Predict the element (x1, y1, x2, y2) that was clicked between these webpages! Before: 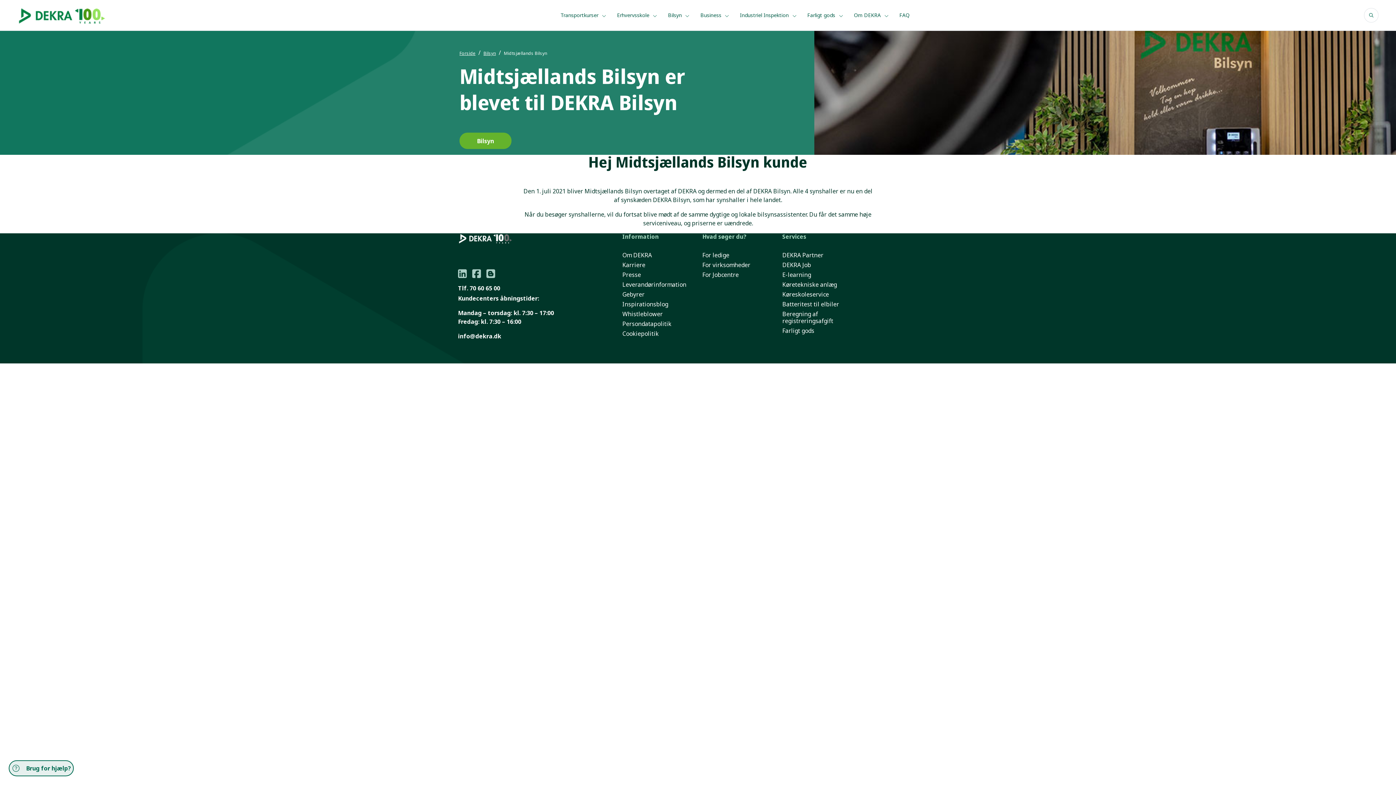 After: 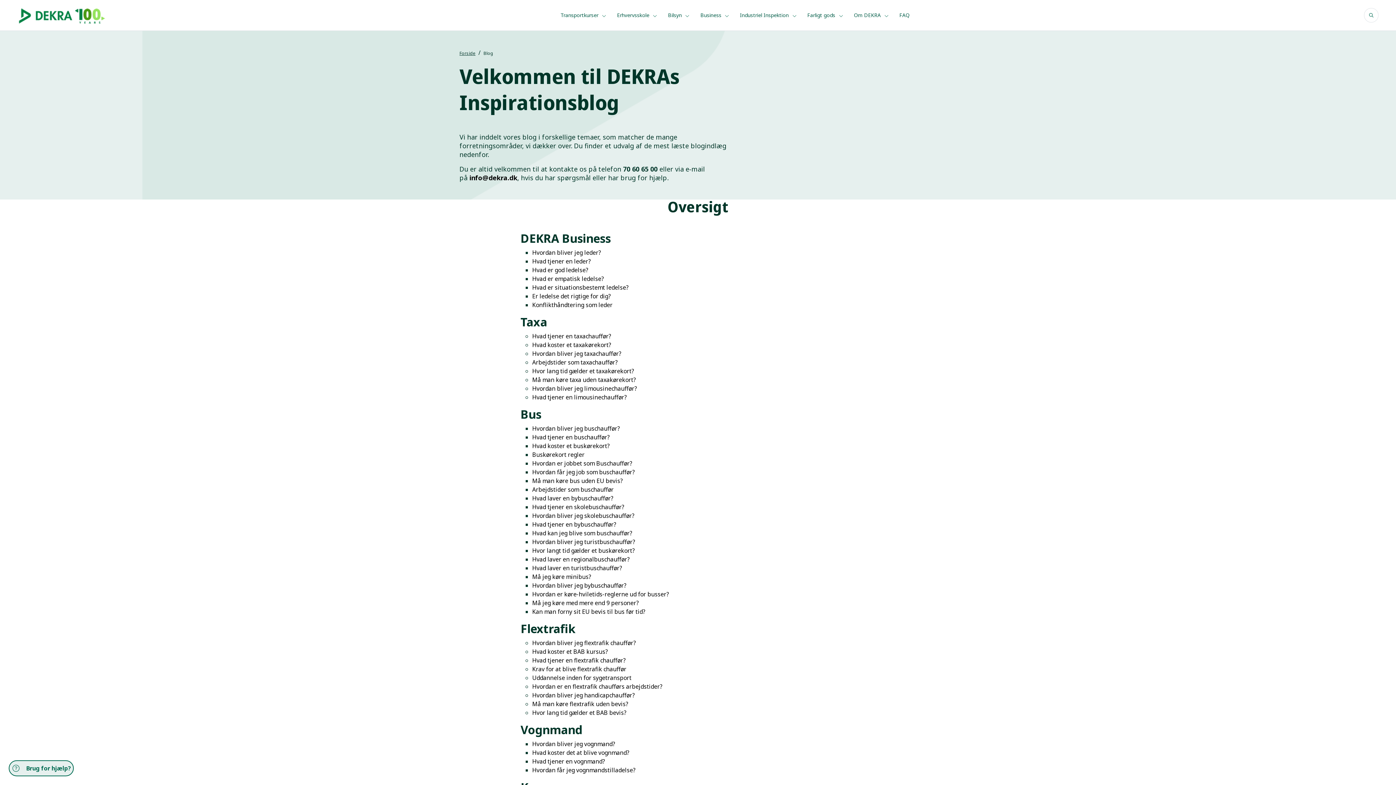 Action: bbox: (486, 268, 500, 278)